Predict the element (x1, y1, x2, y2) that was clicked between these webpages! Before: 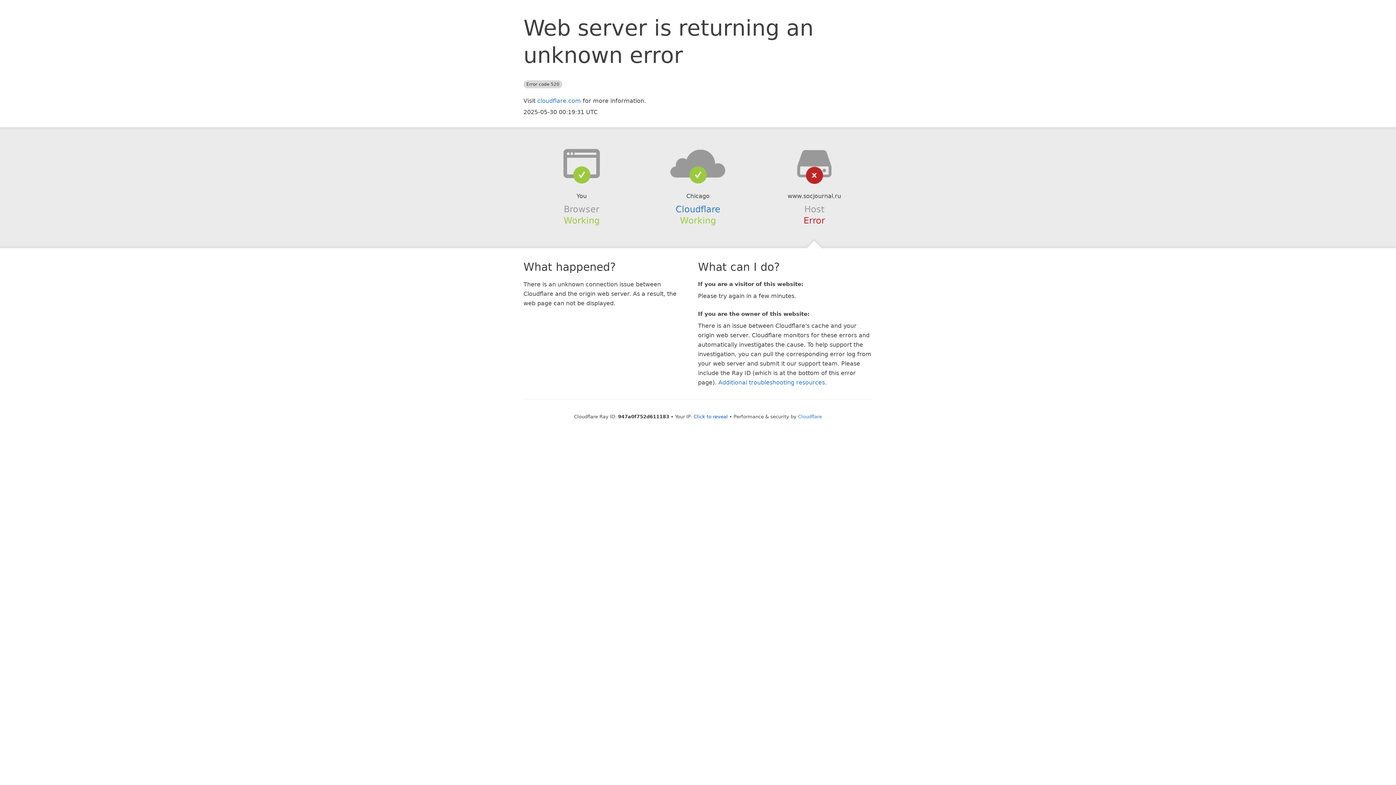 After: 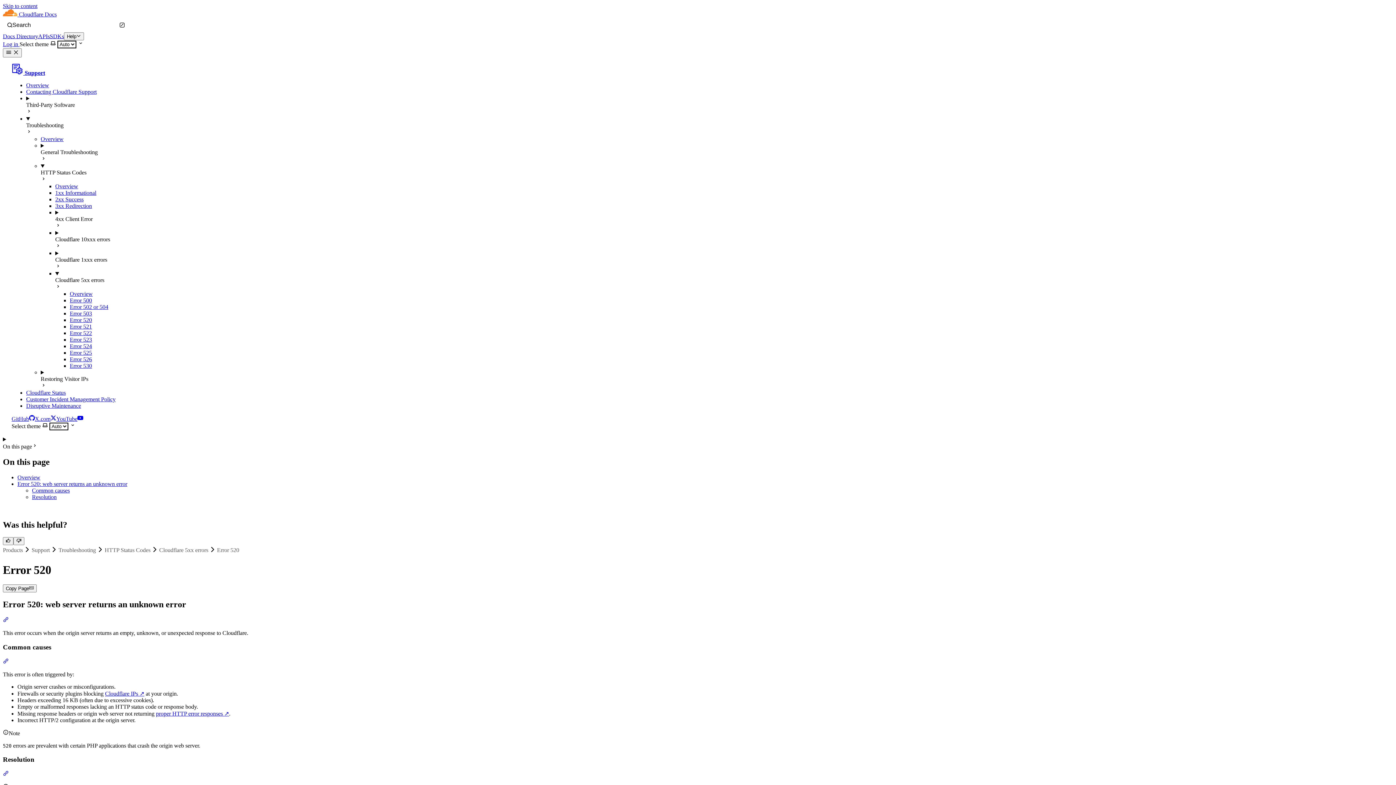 Action: label: Additional troubleshooting resources bbox: (718, 379, 825, 386)